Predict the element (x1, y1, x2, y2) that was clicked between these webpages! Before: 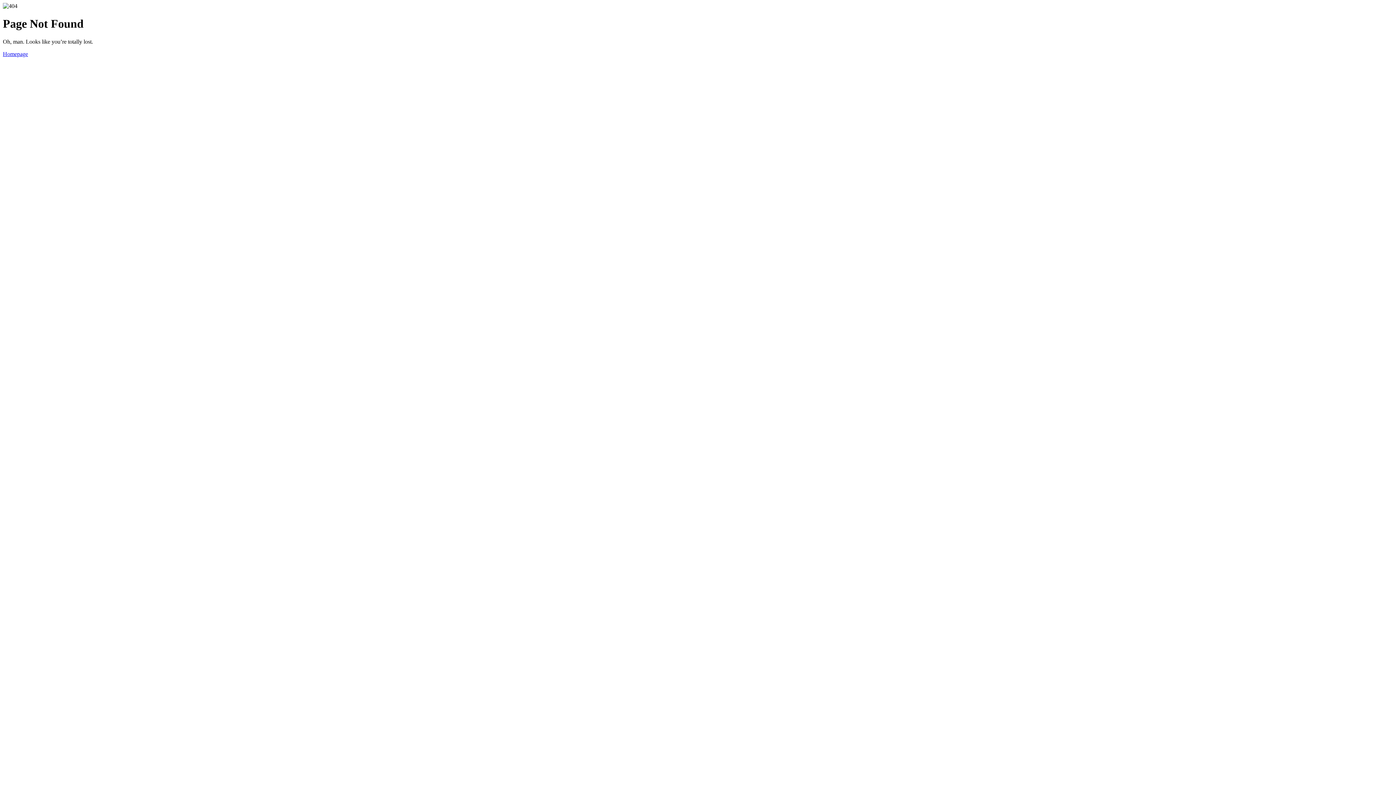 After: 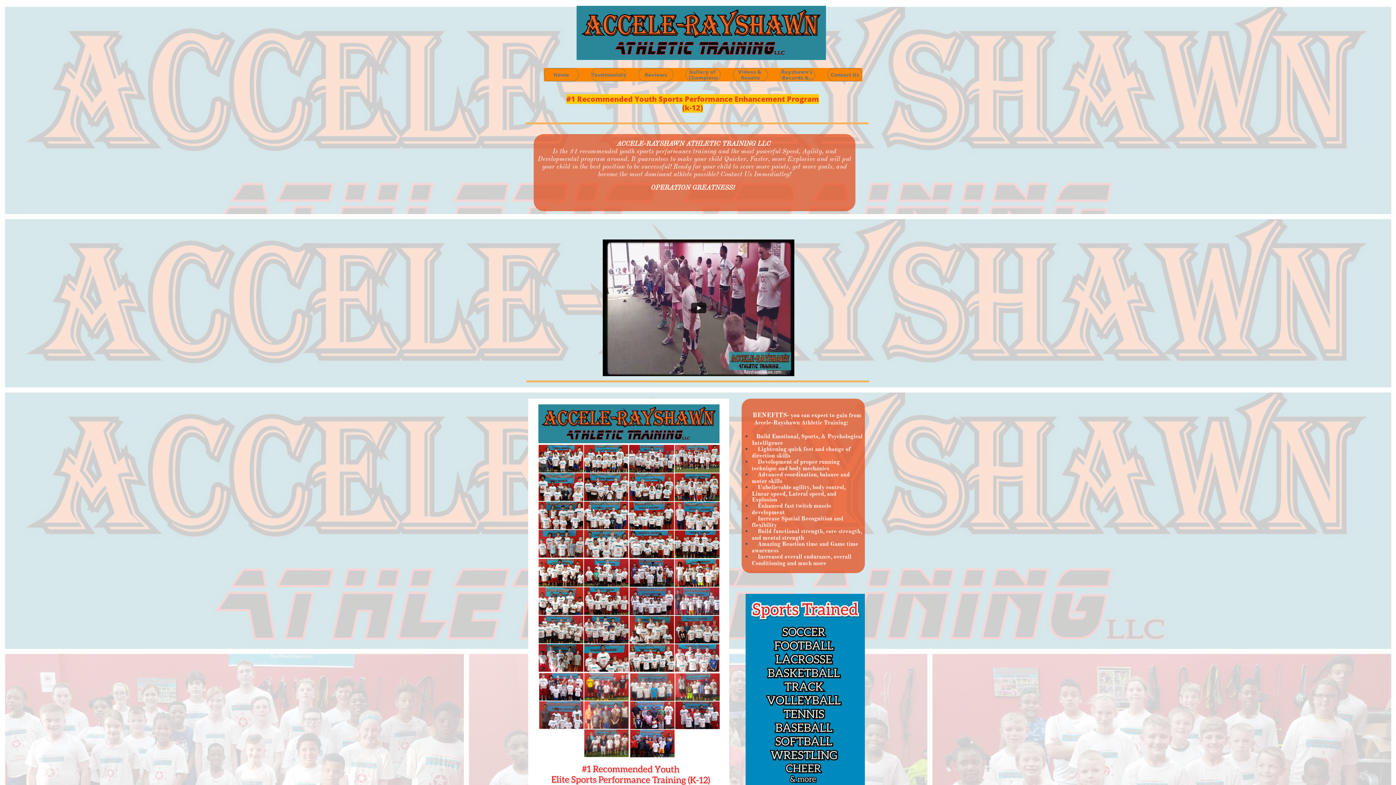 Action: bbox: (2, 50, 28, 57) label: Homepage